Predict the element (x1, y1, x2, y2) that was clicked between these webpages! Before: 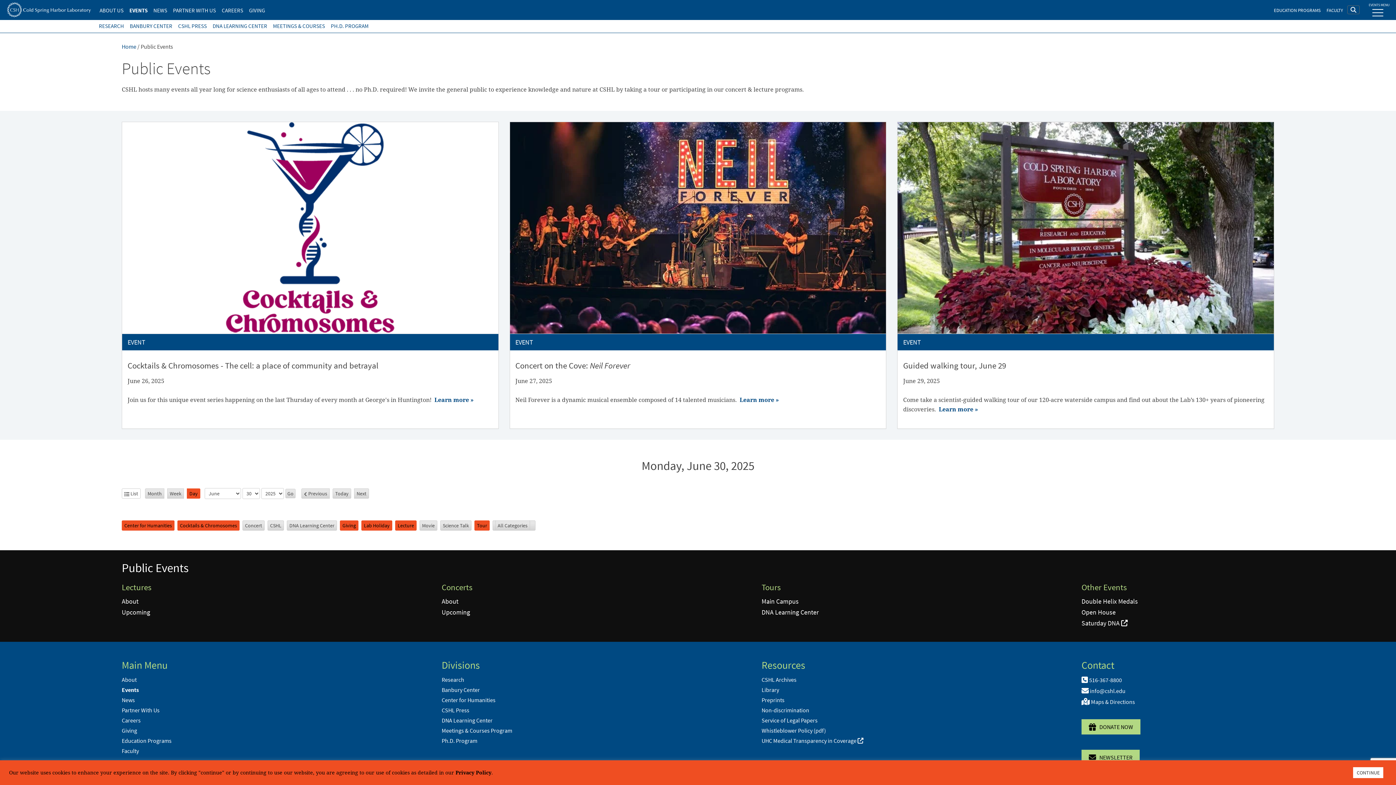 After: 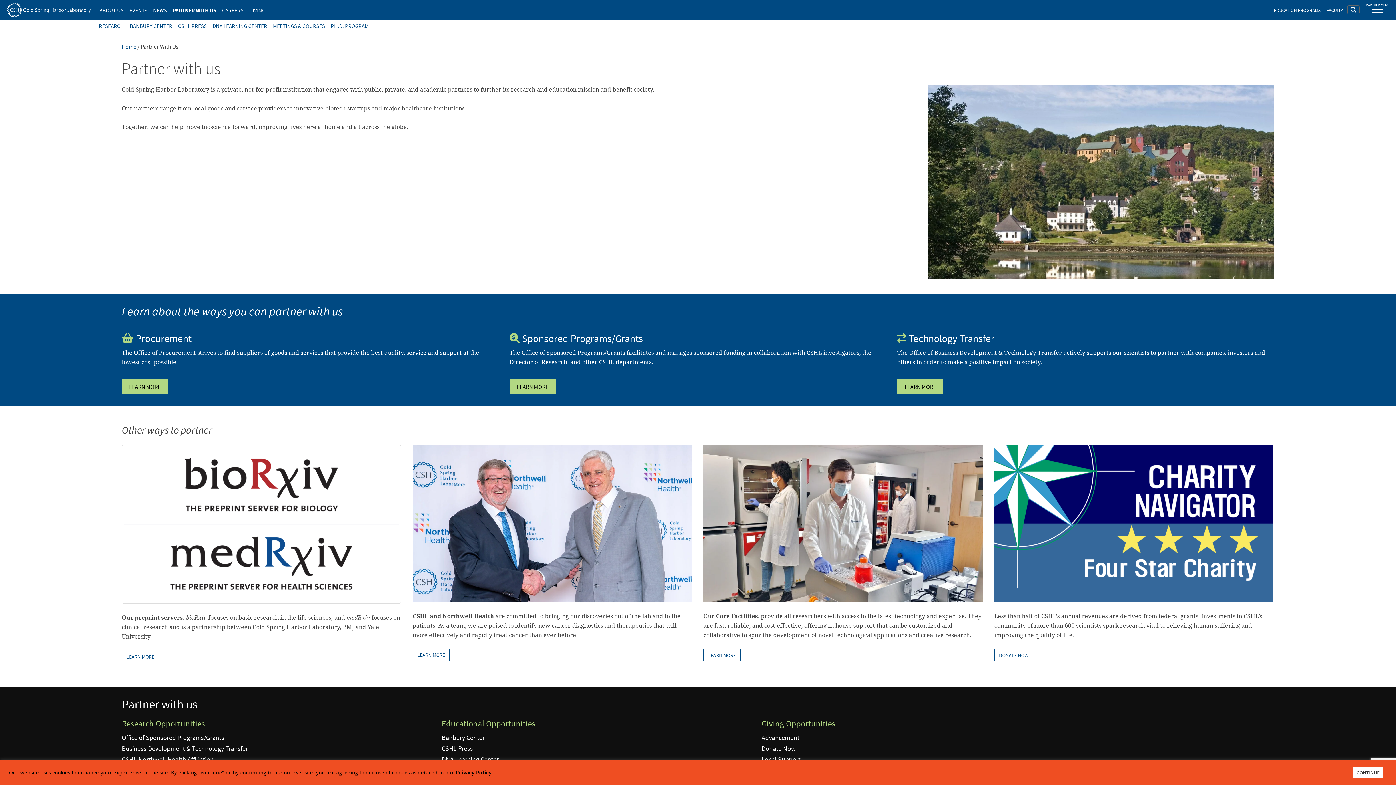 Action: label: PARTNER WITH US bbox: (170, 0, 218, 20)